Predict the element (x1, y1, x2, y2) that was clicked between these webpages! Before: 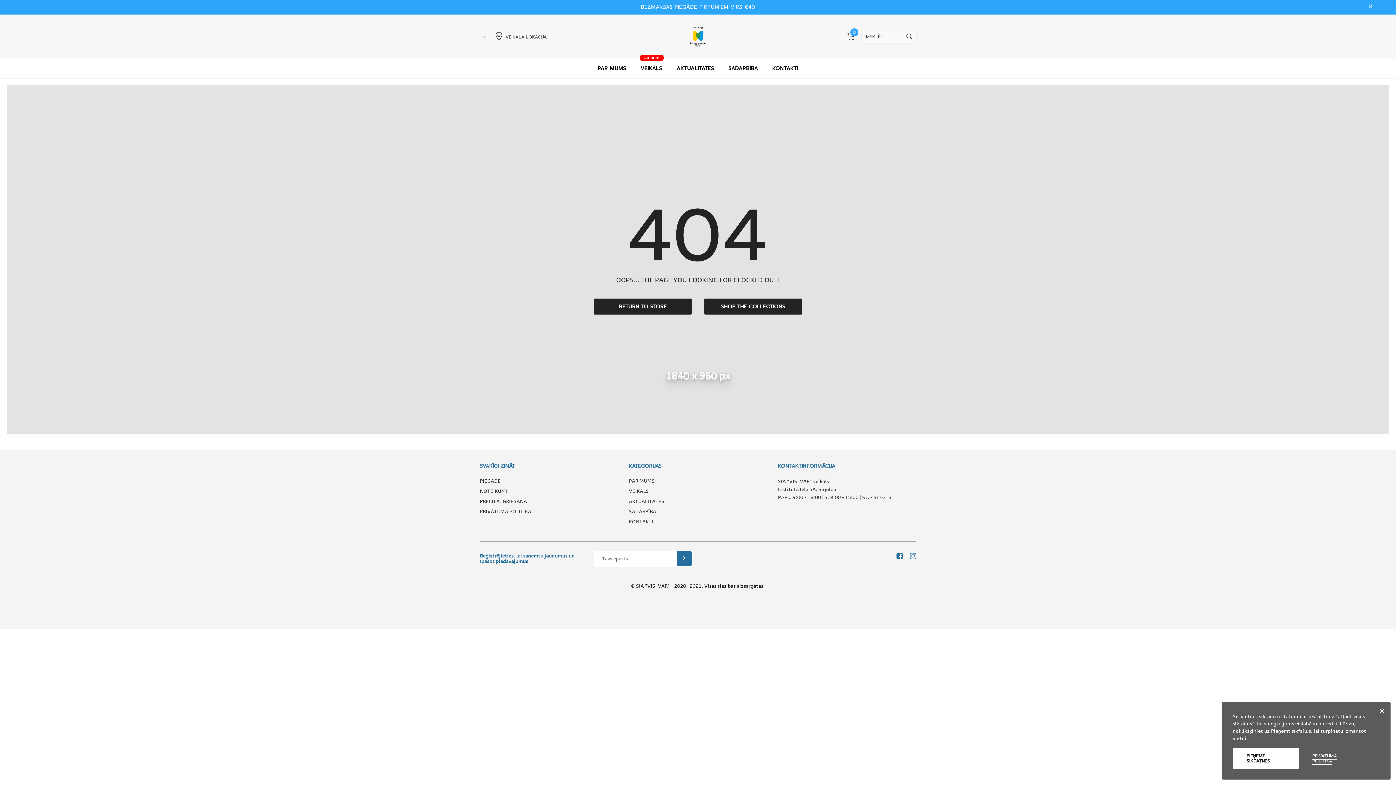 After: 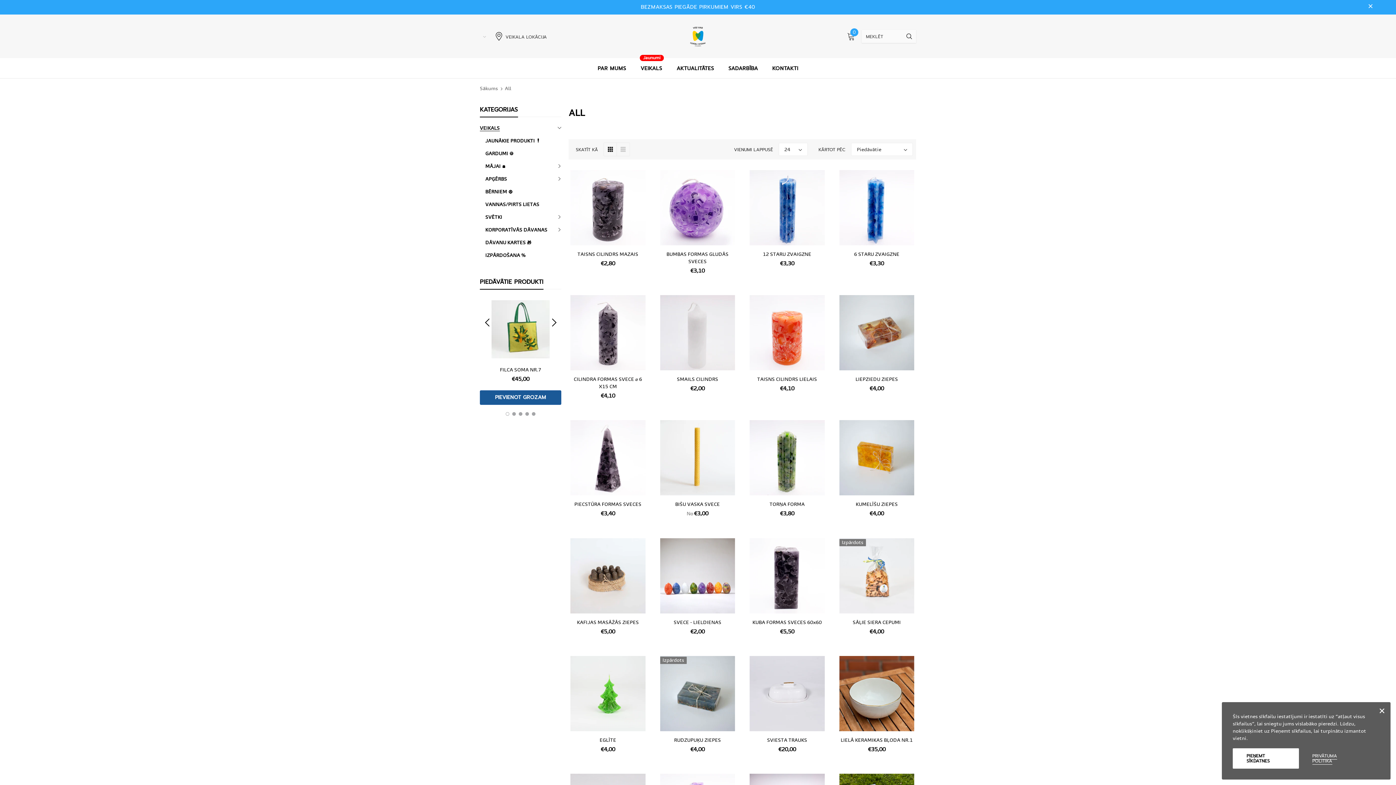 Action: label: SHOP THE COLLECTIONS bbox: (704, 298, 802, 314)